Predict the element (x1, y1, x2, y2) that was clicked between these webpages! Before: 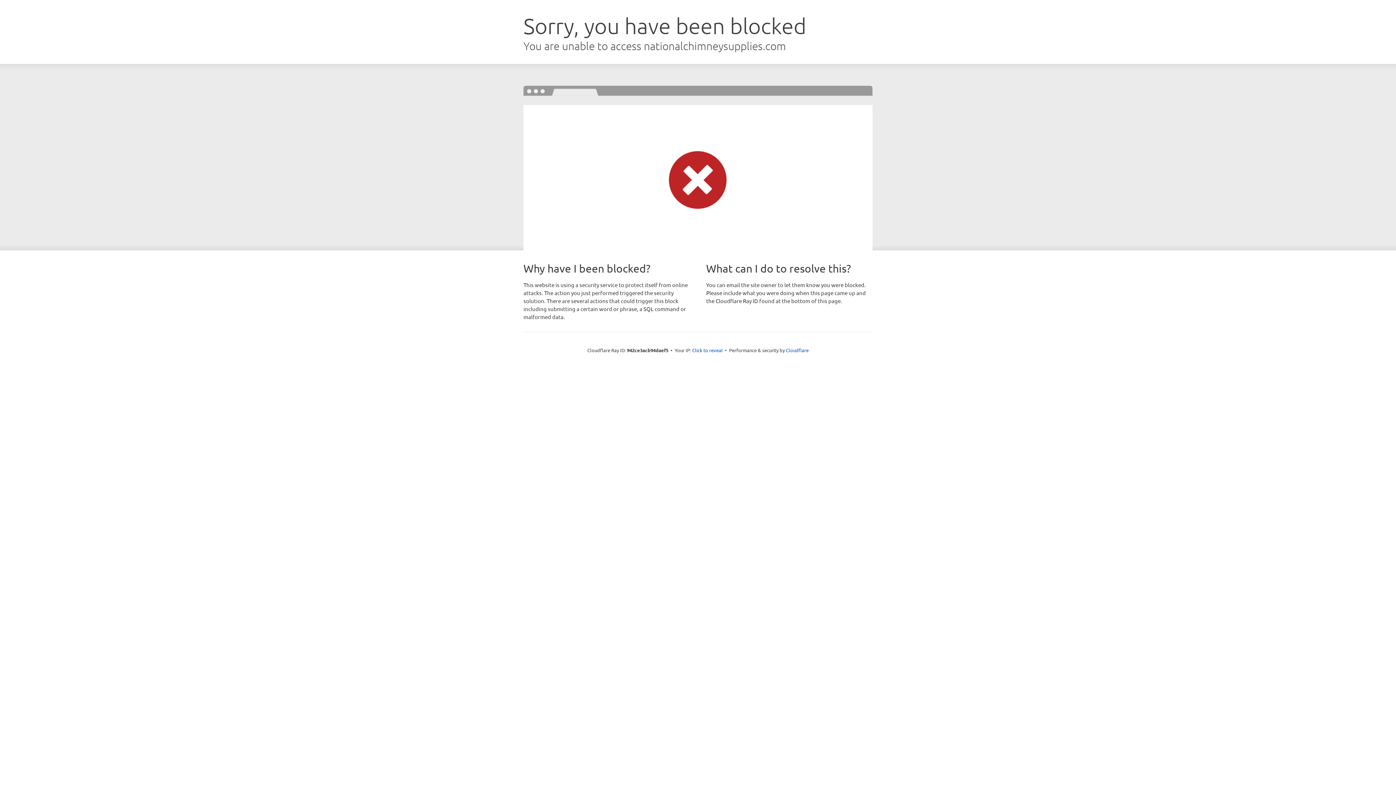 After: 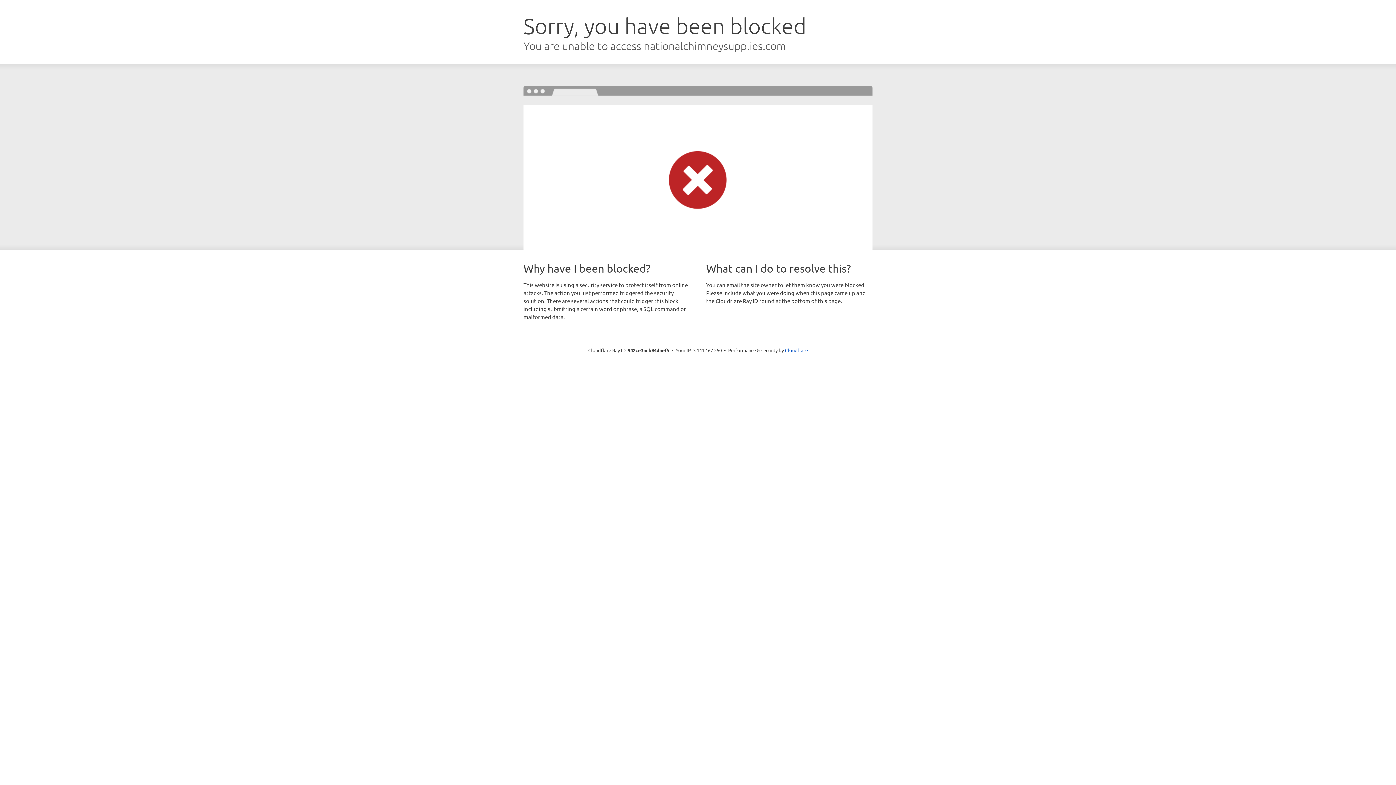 Action: bbox: (692, 346, 722, 353) label: Click to reveal